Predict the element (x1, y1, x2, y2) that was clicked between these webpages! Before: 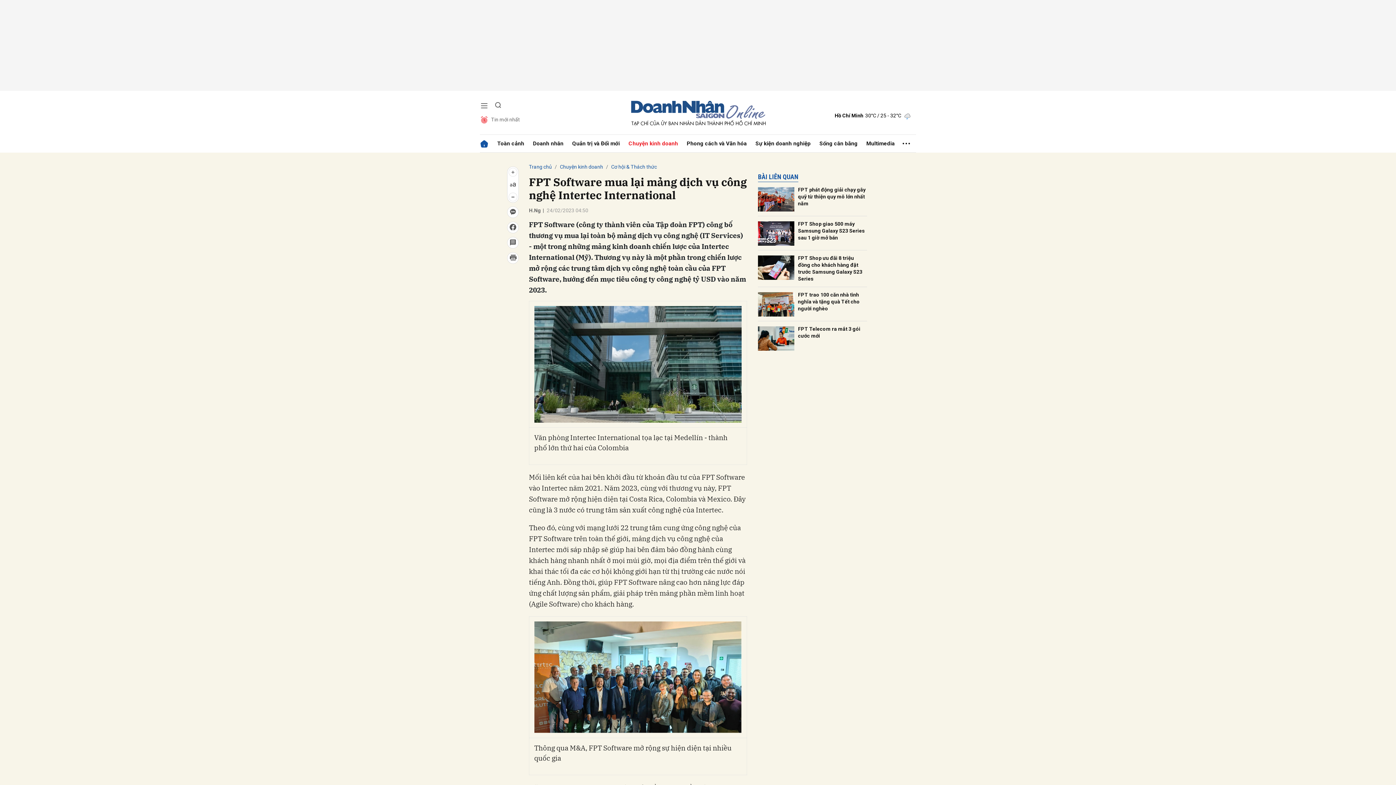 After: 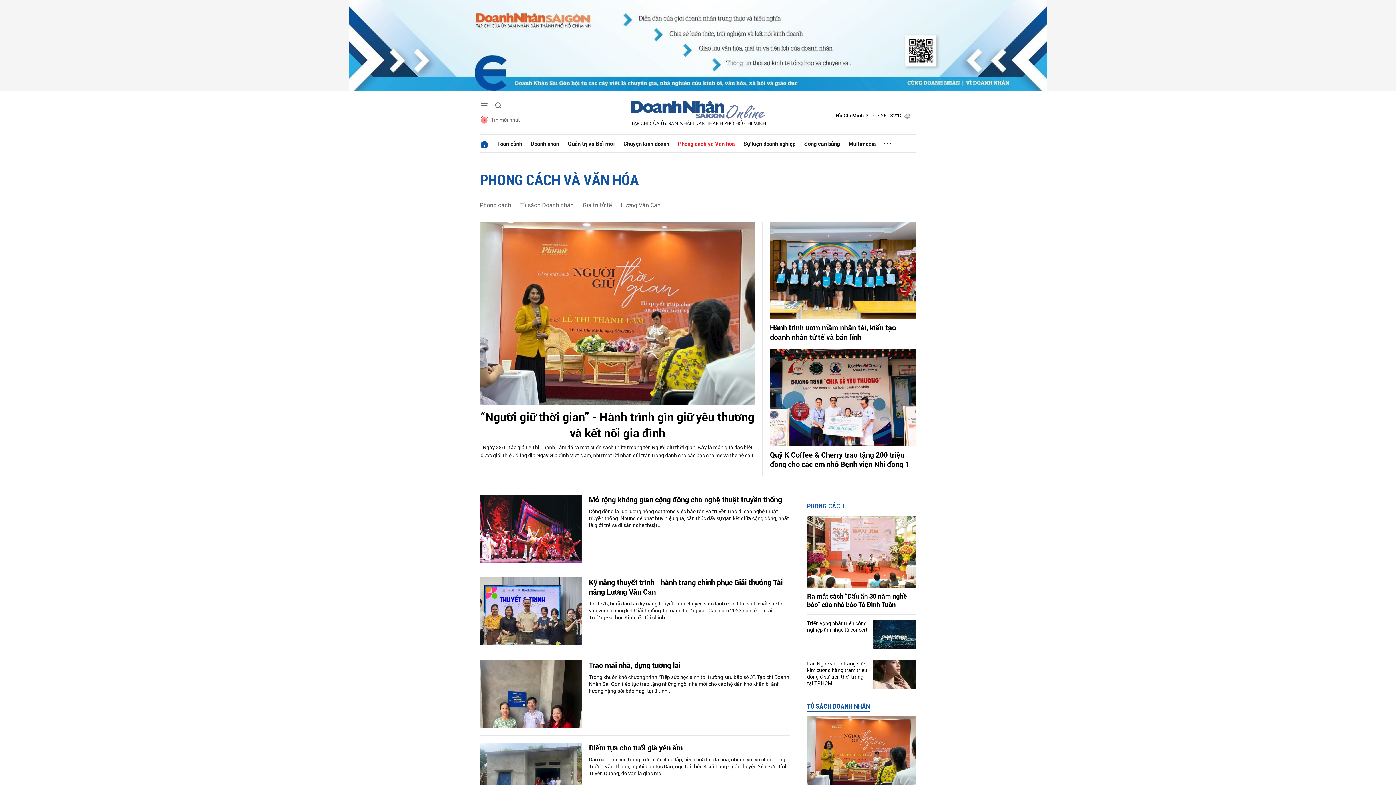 Action: label: Phong cách và Văn hóa bbox: (682, 134, 751, 152)